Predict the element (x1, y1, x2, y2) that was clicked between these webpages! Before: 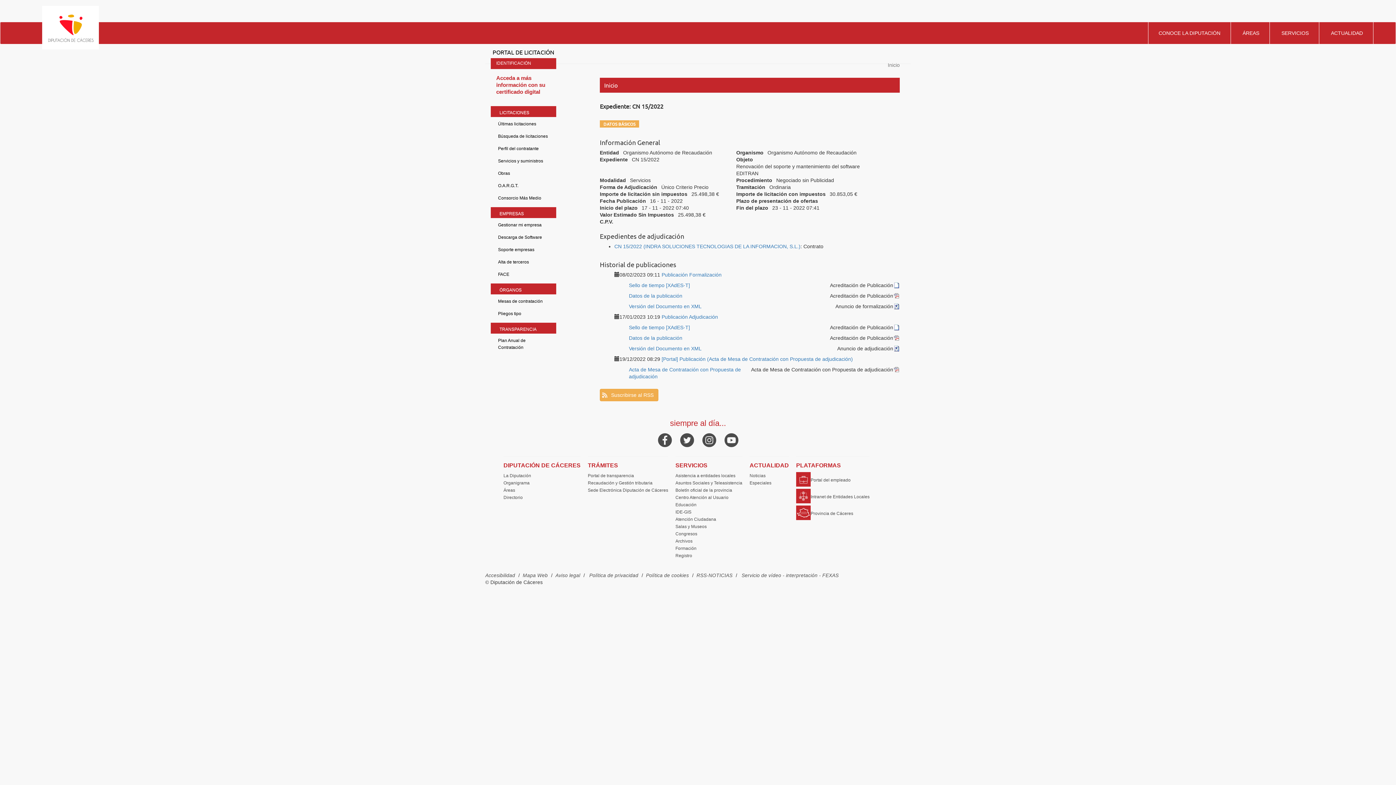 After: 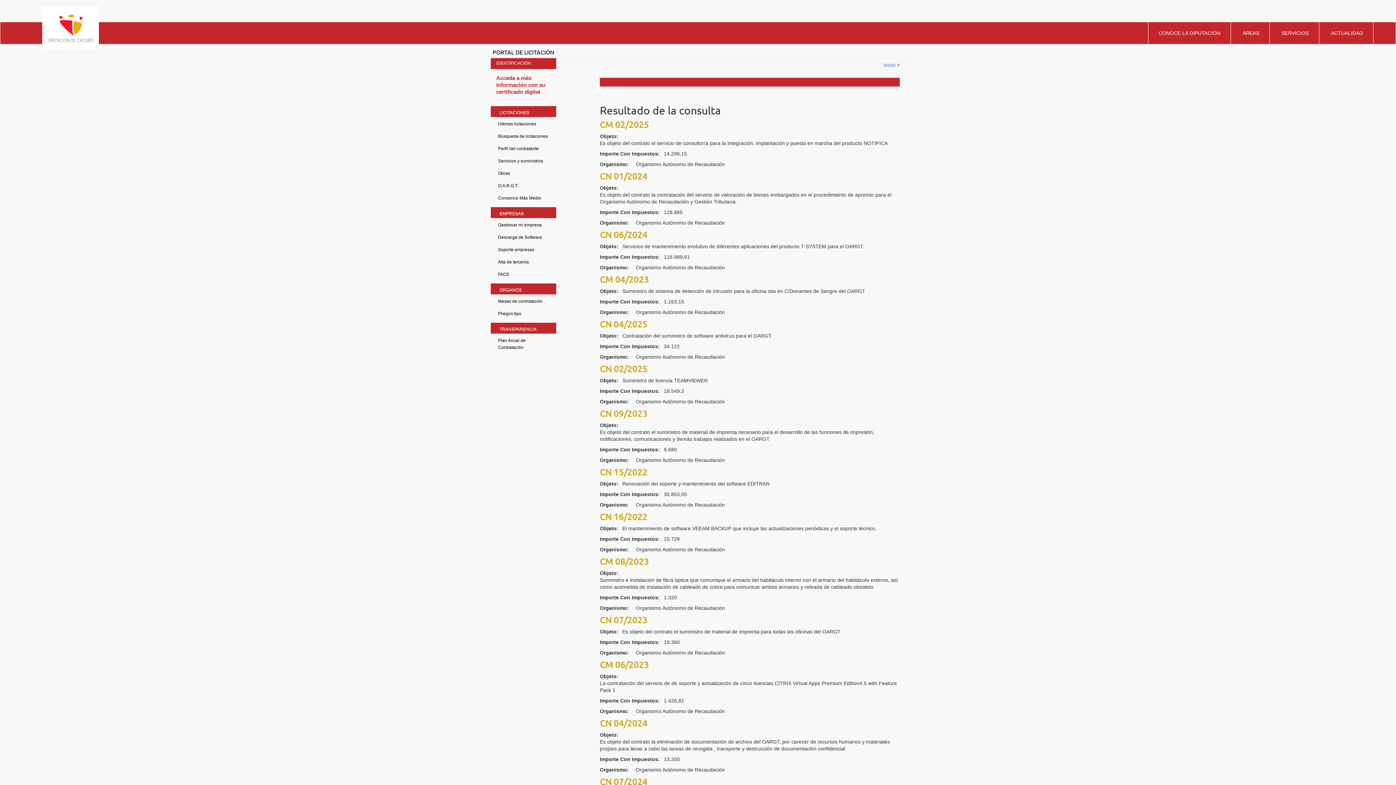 Action: bbox: (492, 180, 554, 191) label: O.A.R.G.T.